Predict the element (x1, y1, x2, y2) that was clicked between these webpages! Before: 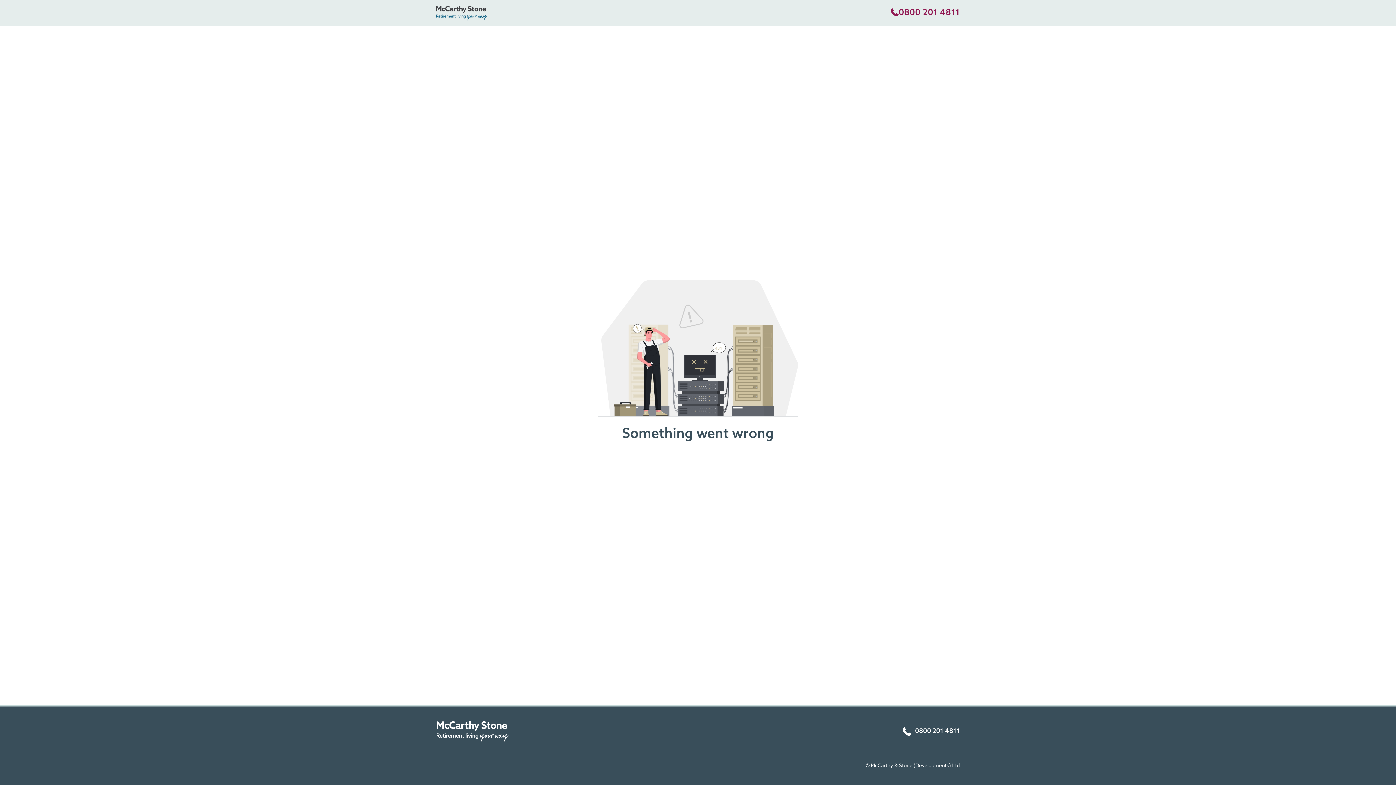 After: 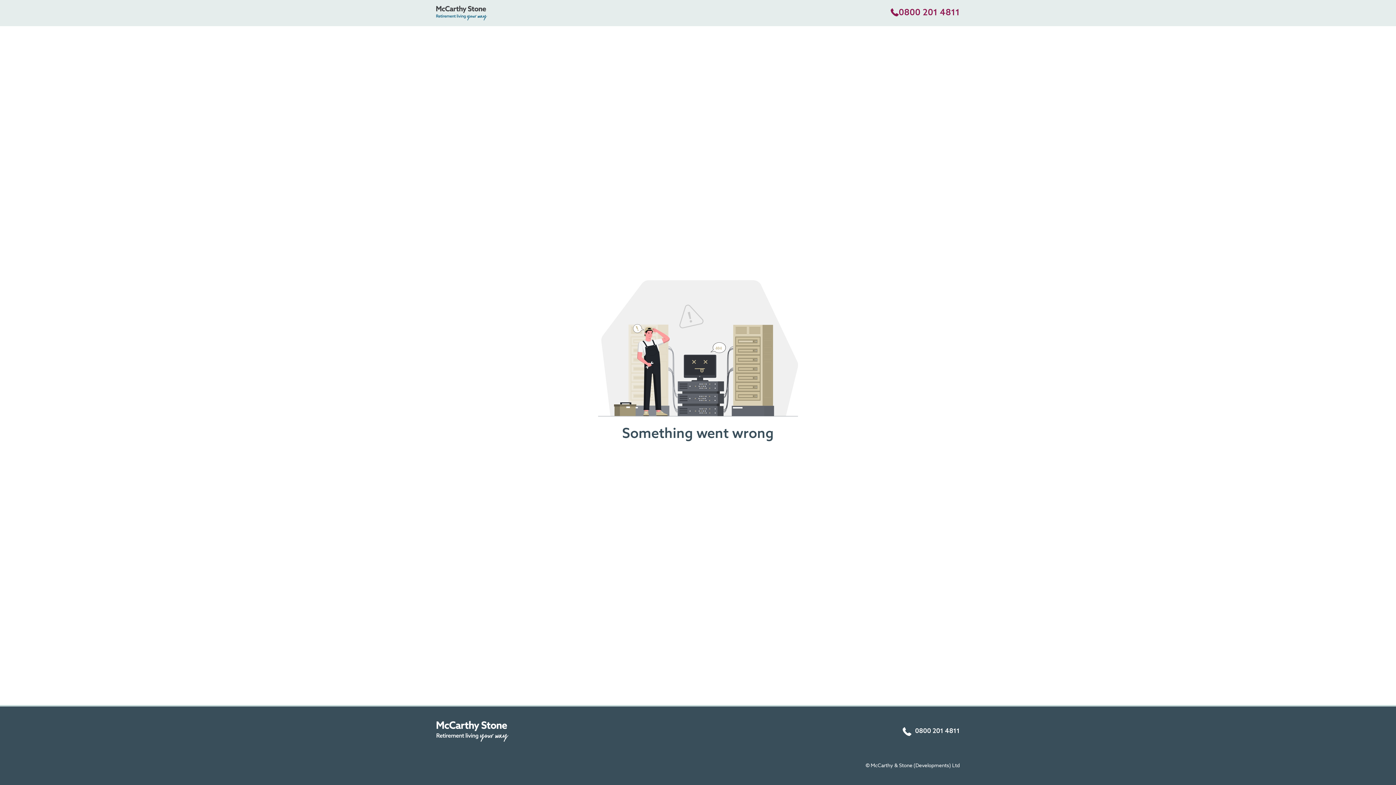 Action: bbox: (436, 0, 487, 26)